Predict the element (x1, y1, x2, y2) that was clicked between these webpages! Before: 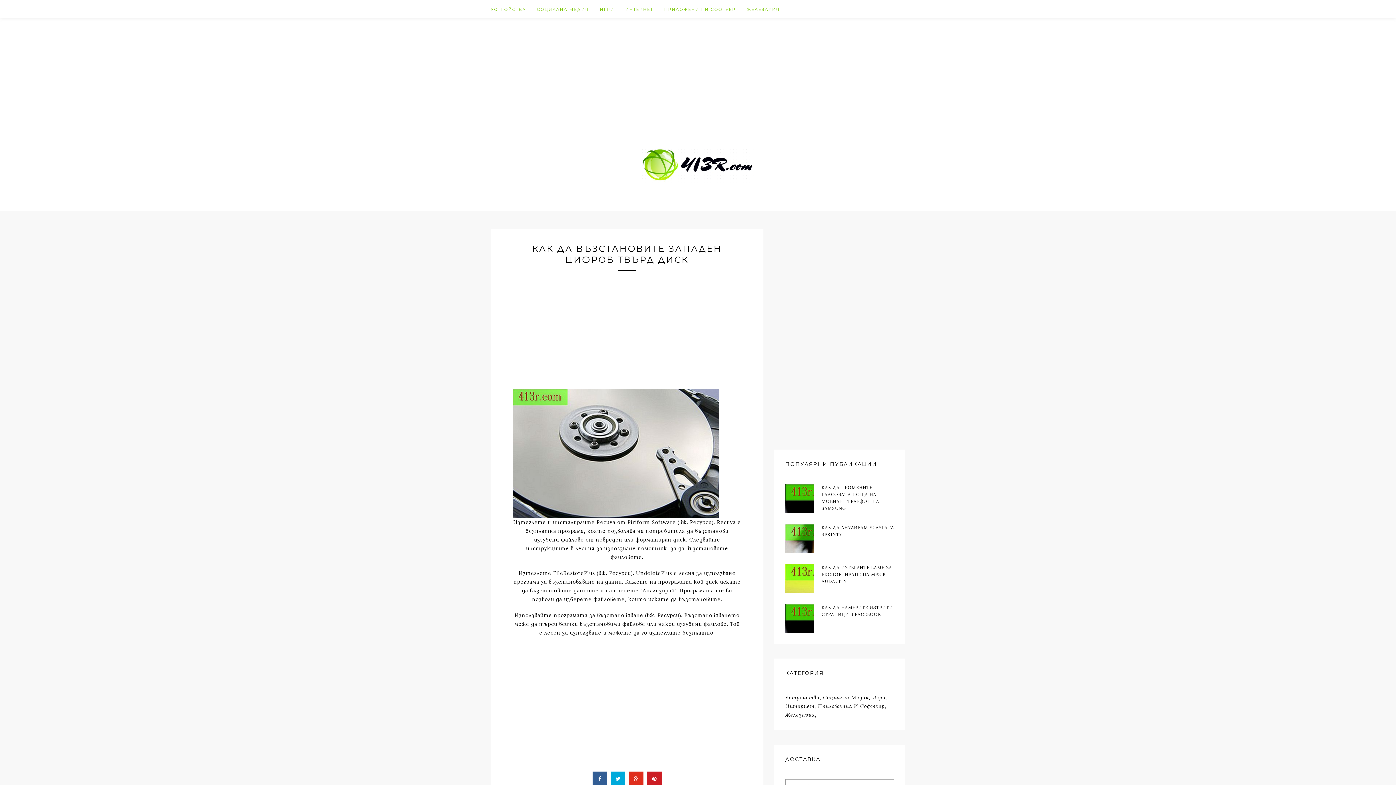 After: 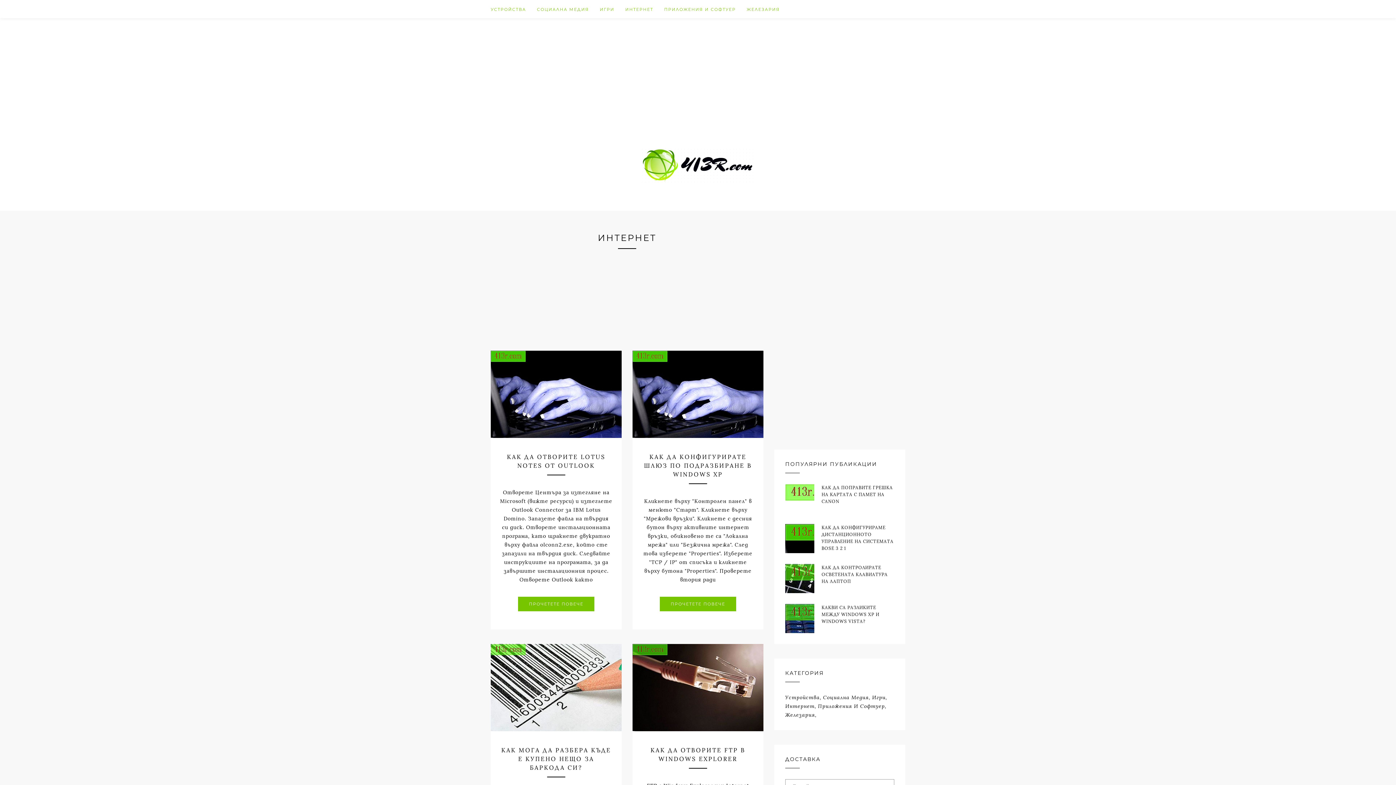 Action: bbox: (625, 0, 664, 18) label: ИНТЕРНЕТ